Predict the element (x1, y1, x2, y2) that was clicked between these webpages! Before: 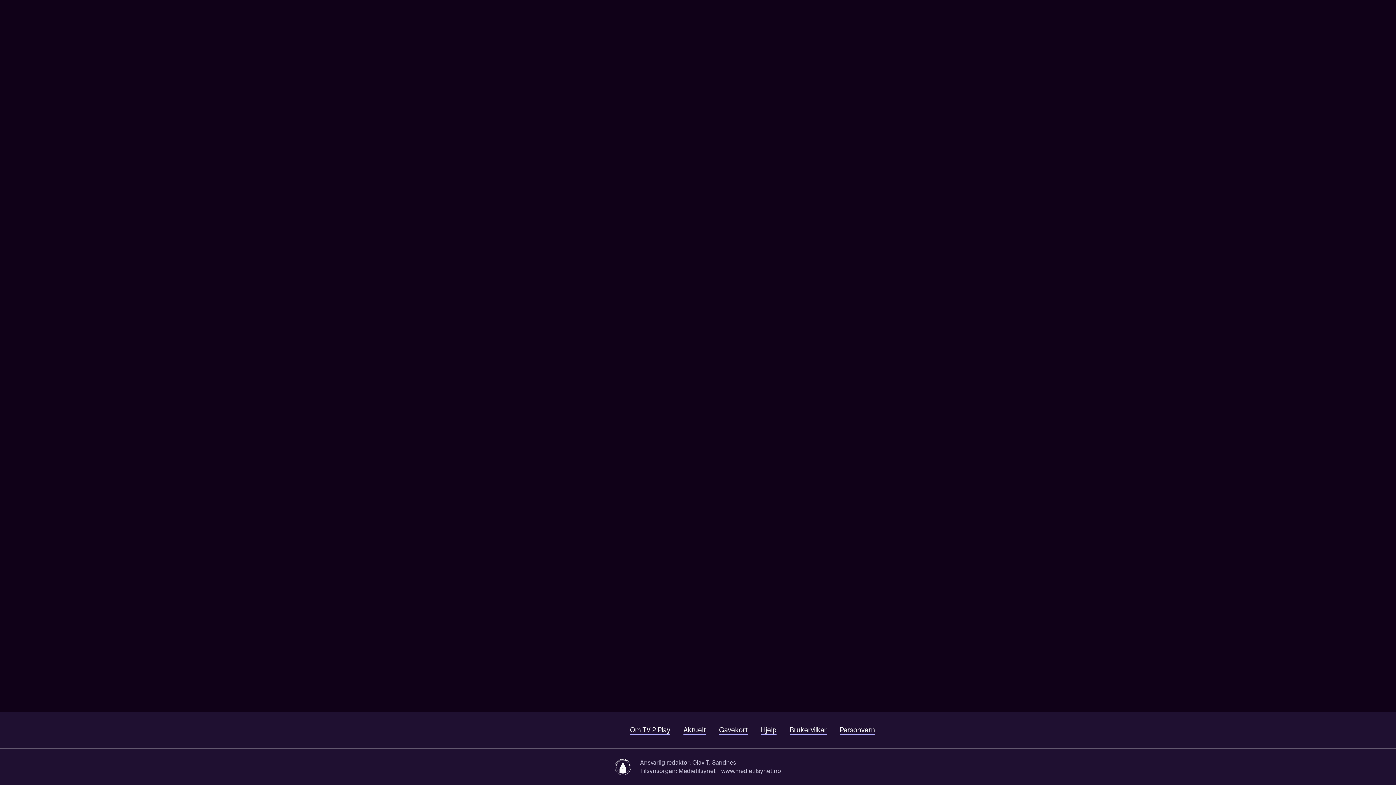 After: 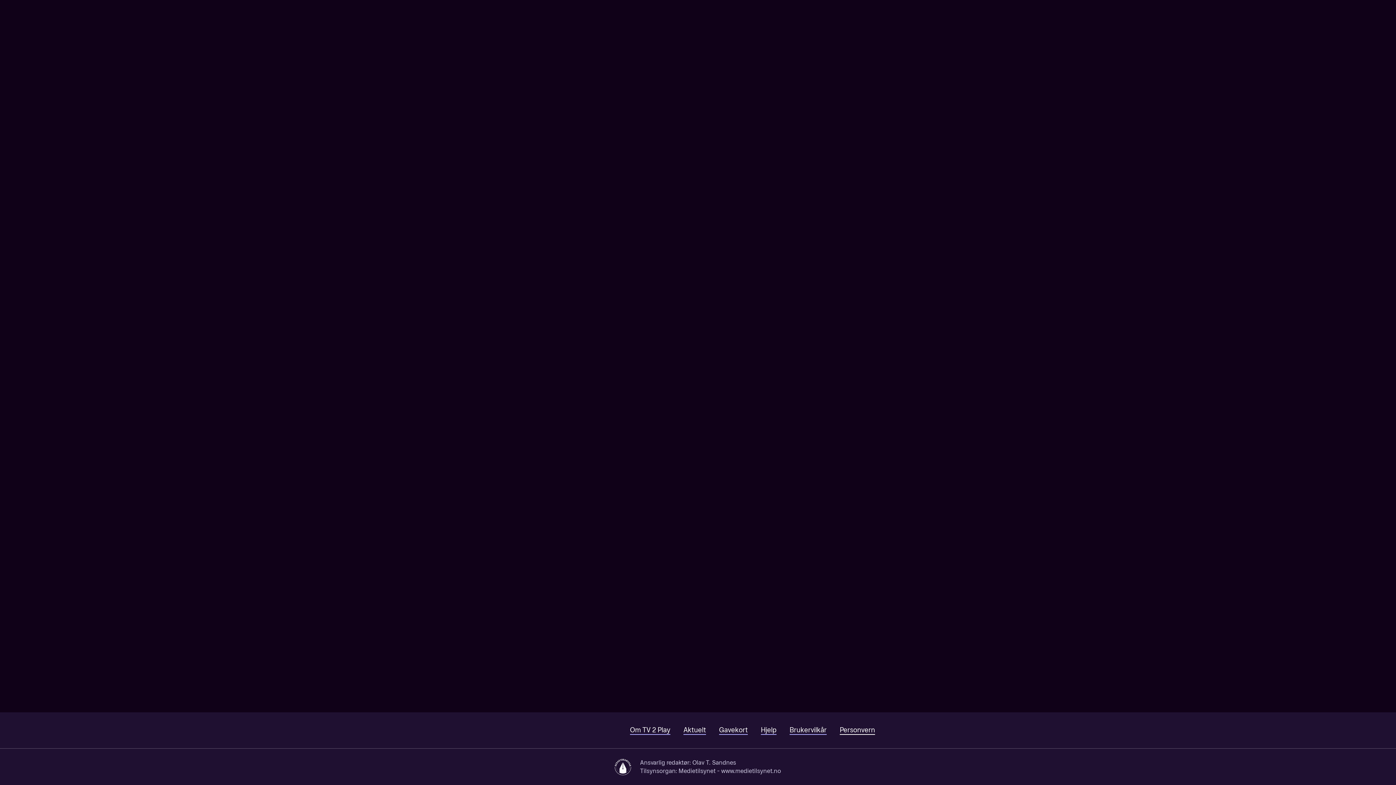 Action: label: Personvern bbox: (840, 726, 875, 735)